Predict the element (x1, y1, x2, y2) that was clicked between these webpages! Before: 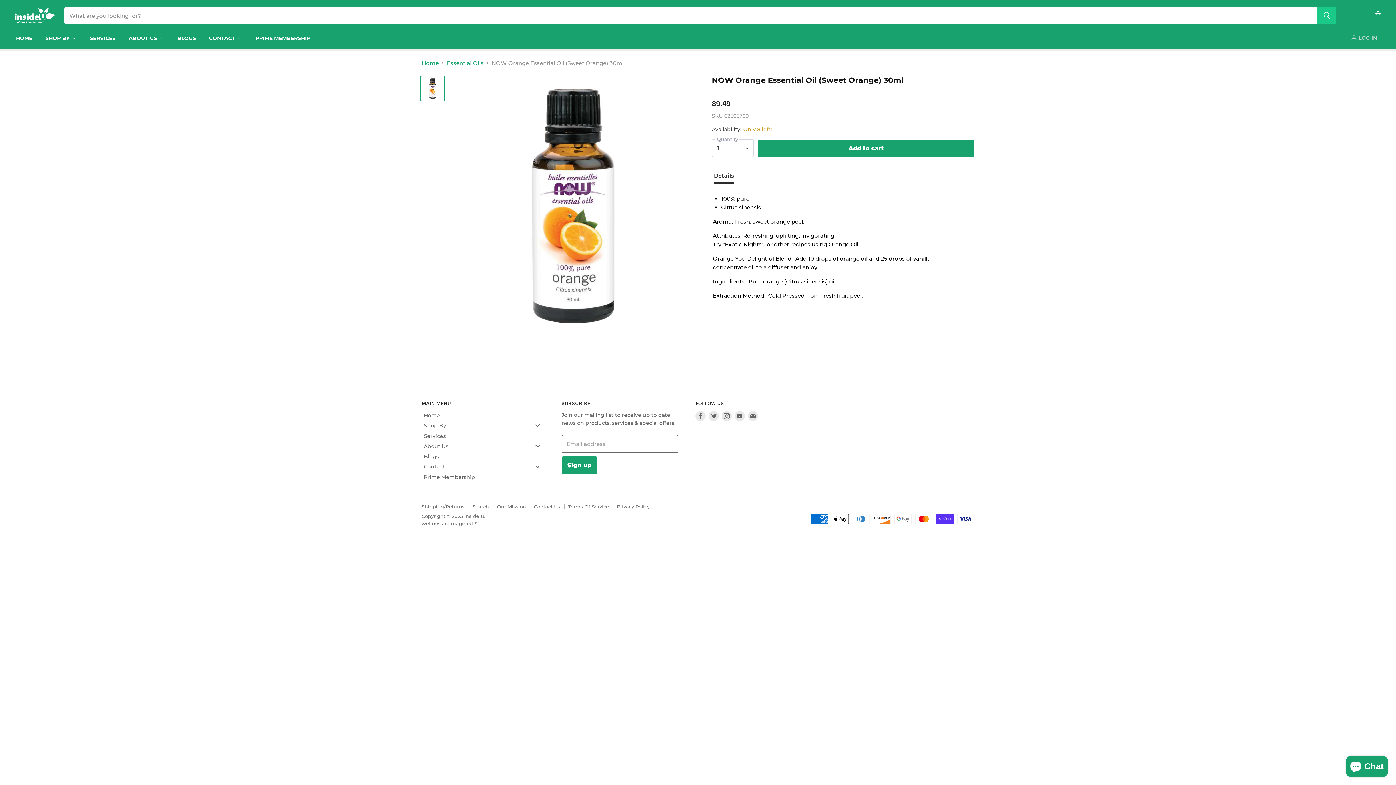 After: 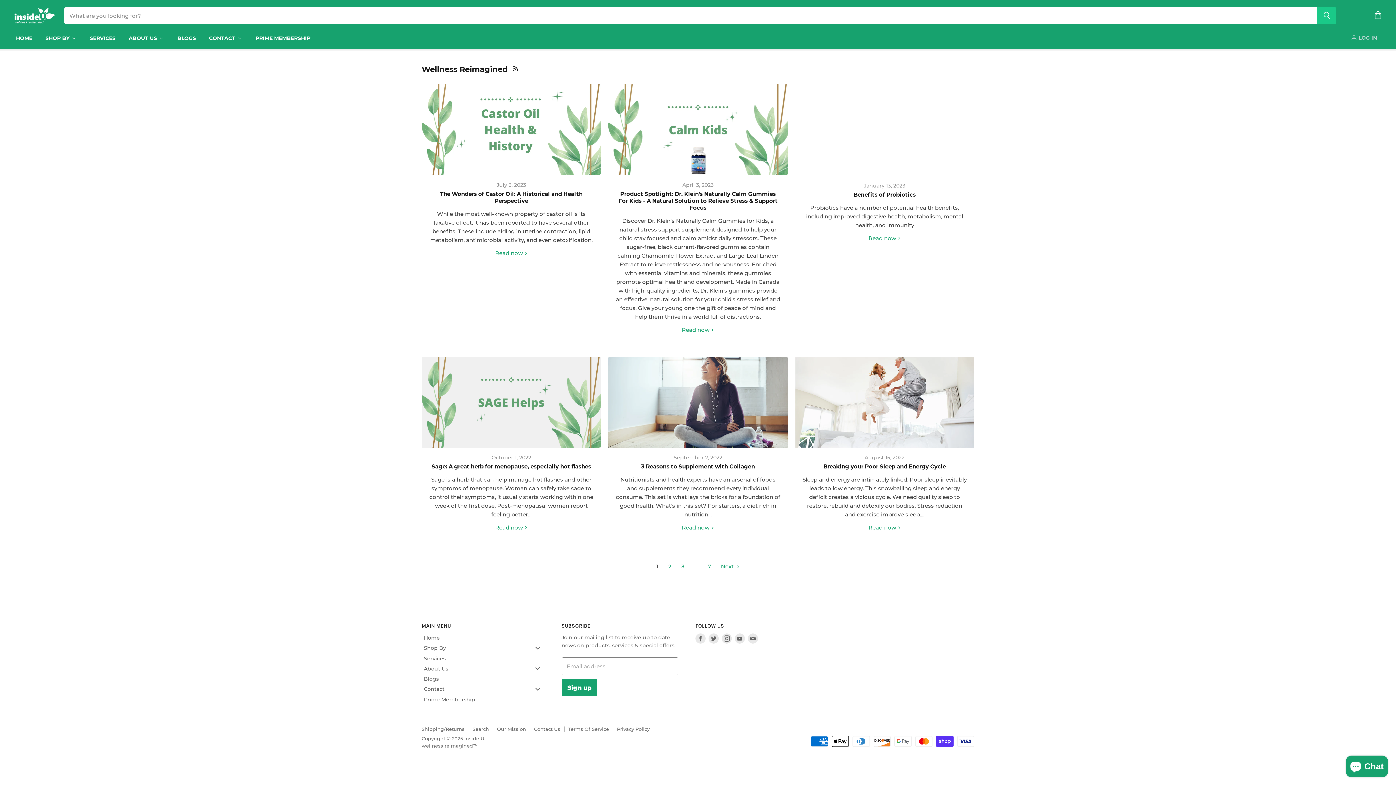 Action: label: Blogs bbox: (170, 30, 202, 45)